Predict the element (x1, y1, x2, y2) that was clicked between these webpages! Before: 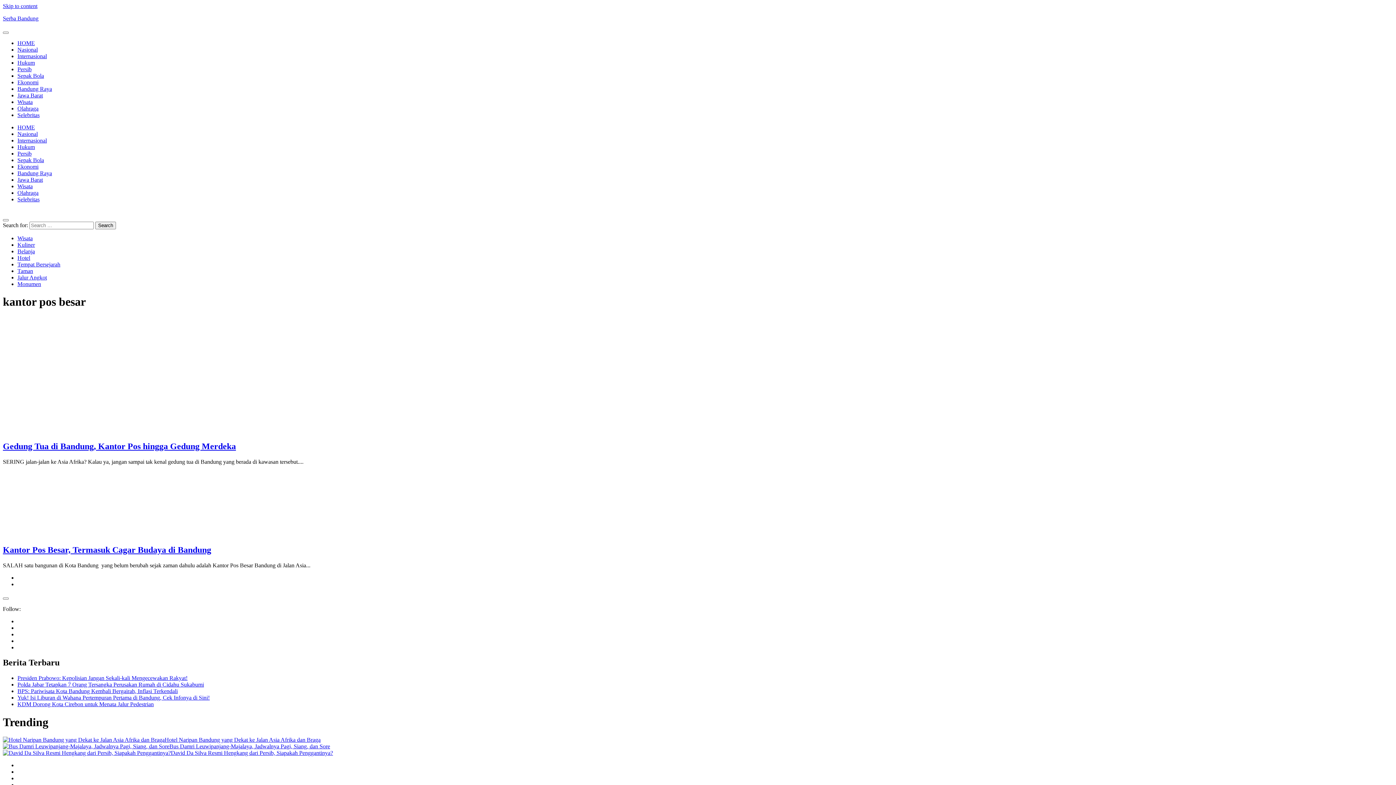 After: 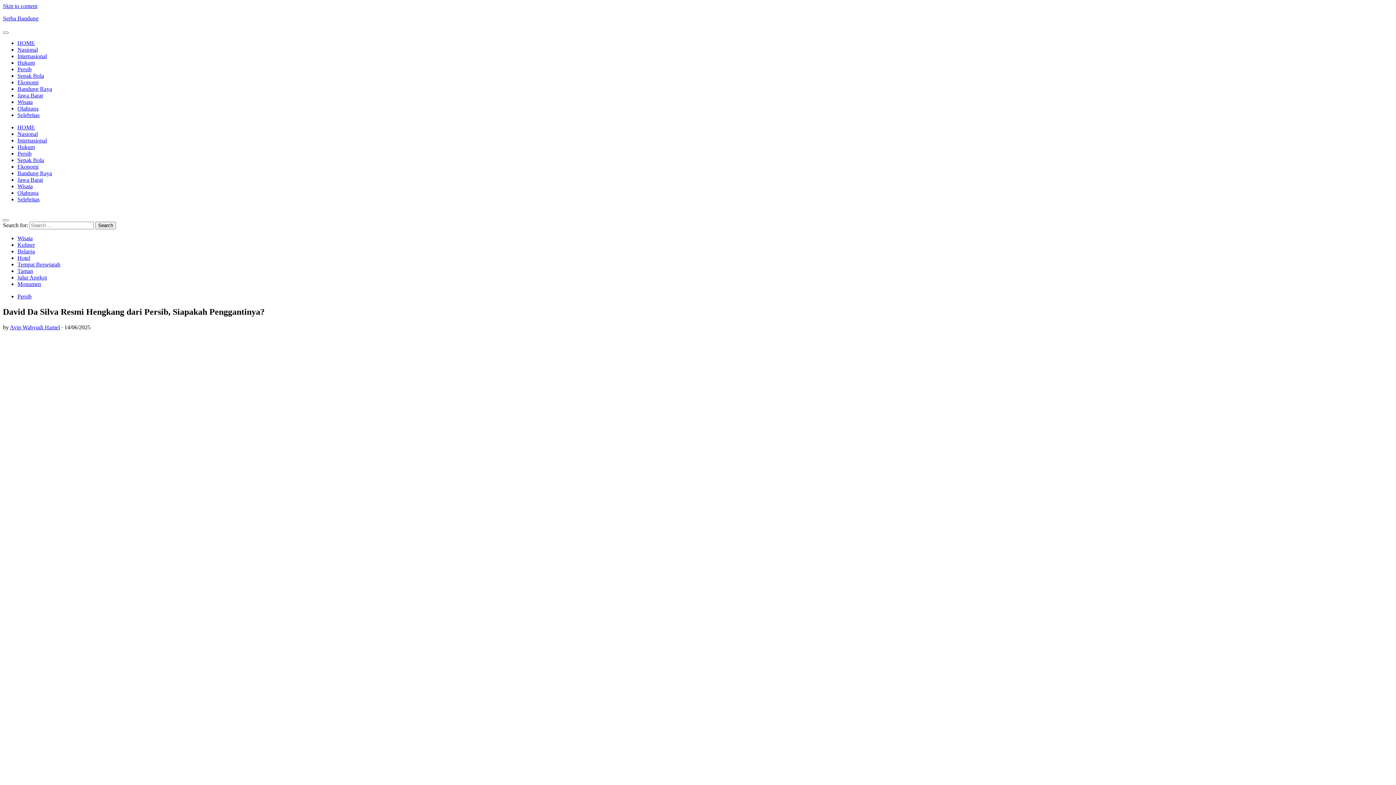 Action: bbox: (2, 750, 170, 756)